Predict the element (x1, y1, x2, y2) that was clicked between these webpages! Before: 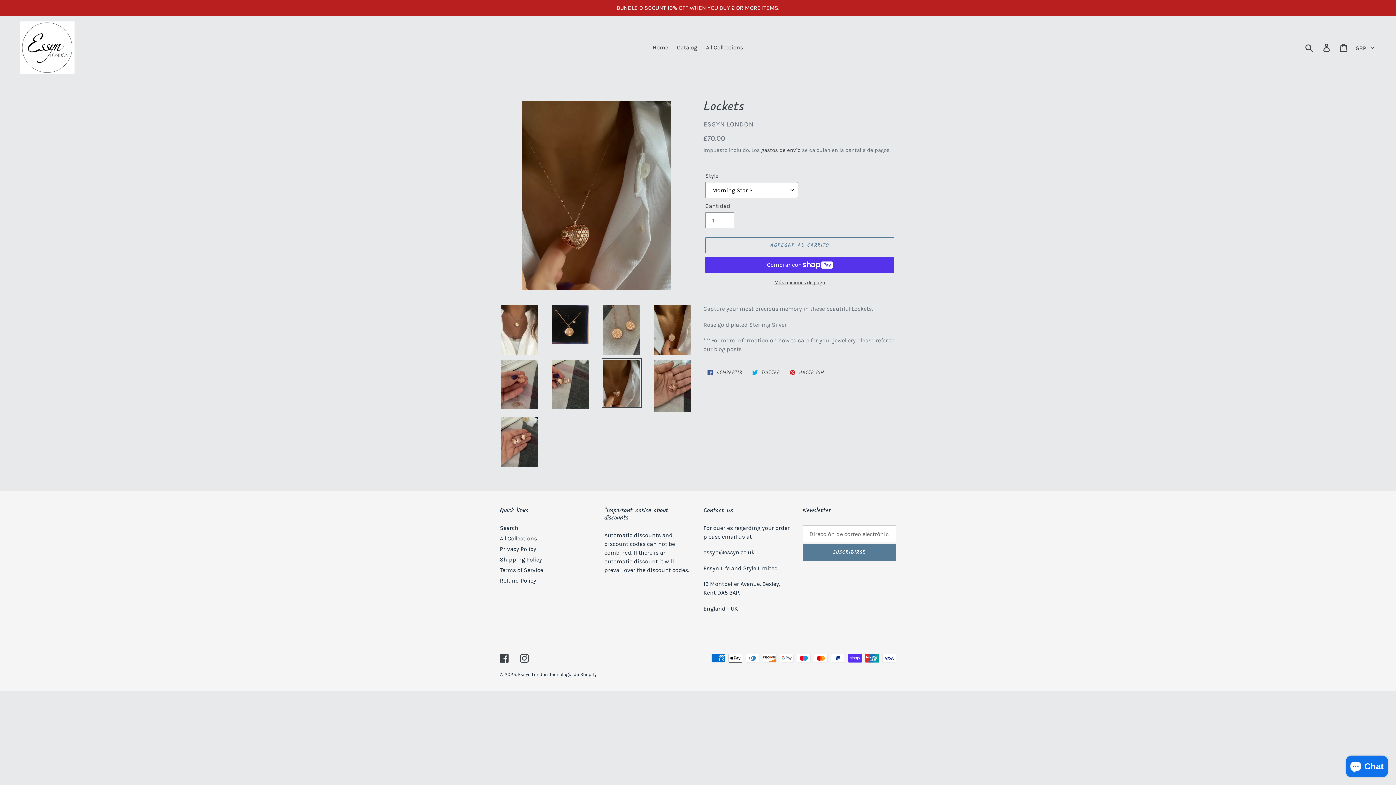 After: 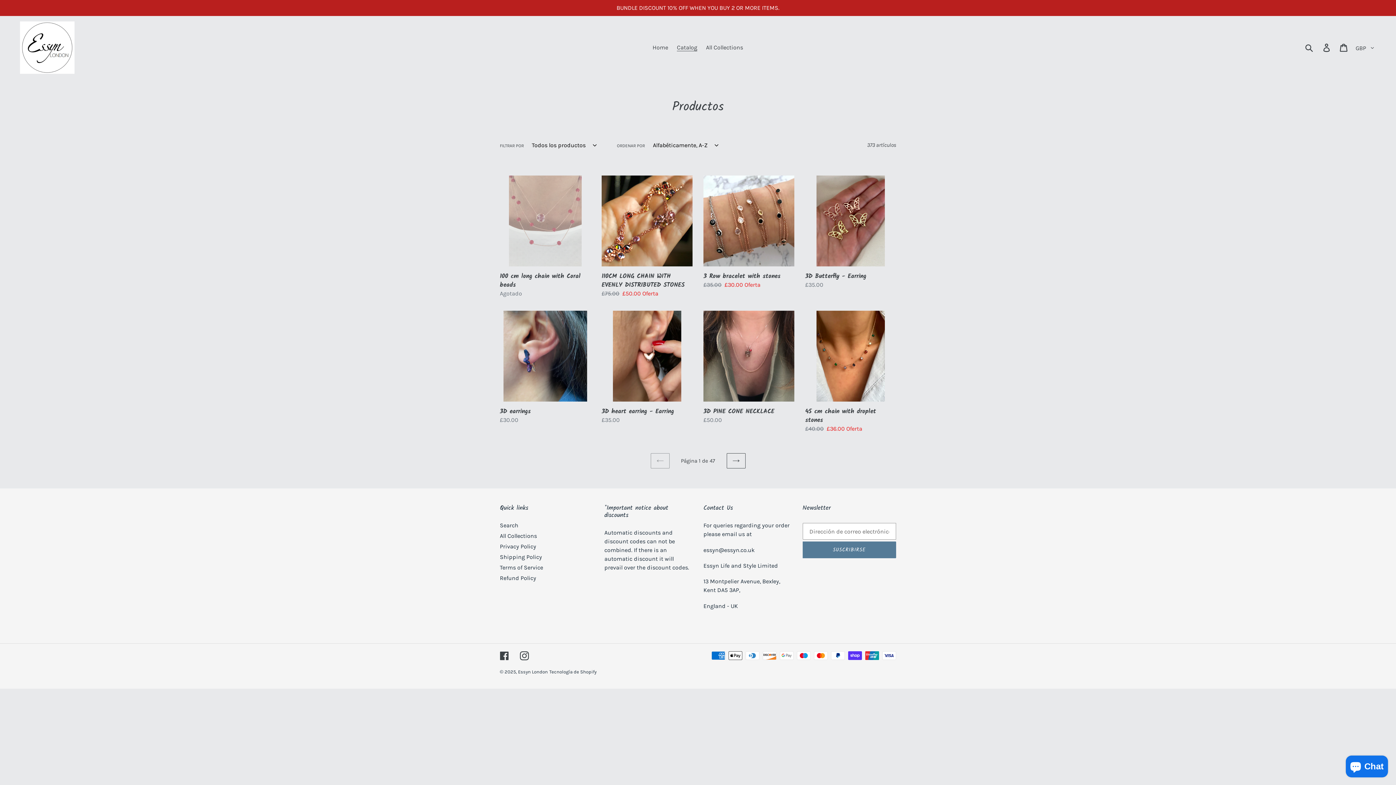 Action: bbox: (673, 42, 701, 53) label: Catalog